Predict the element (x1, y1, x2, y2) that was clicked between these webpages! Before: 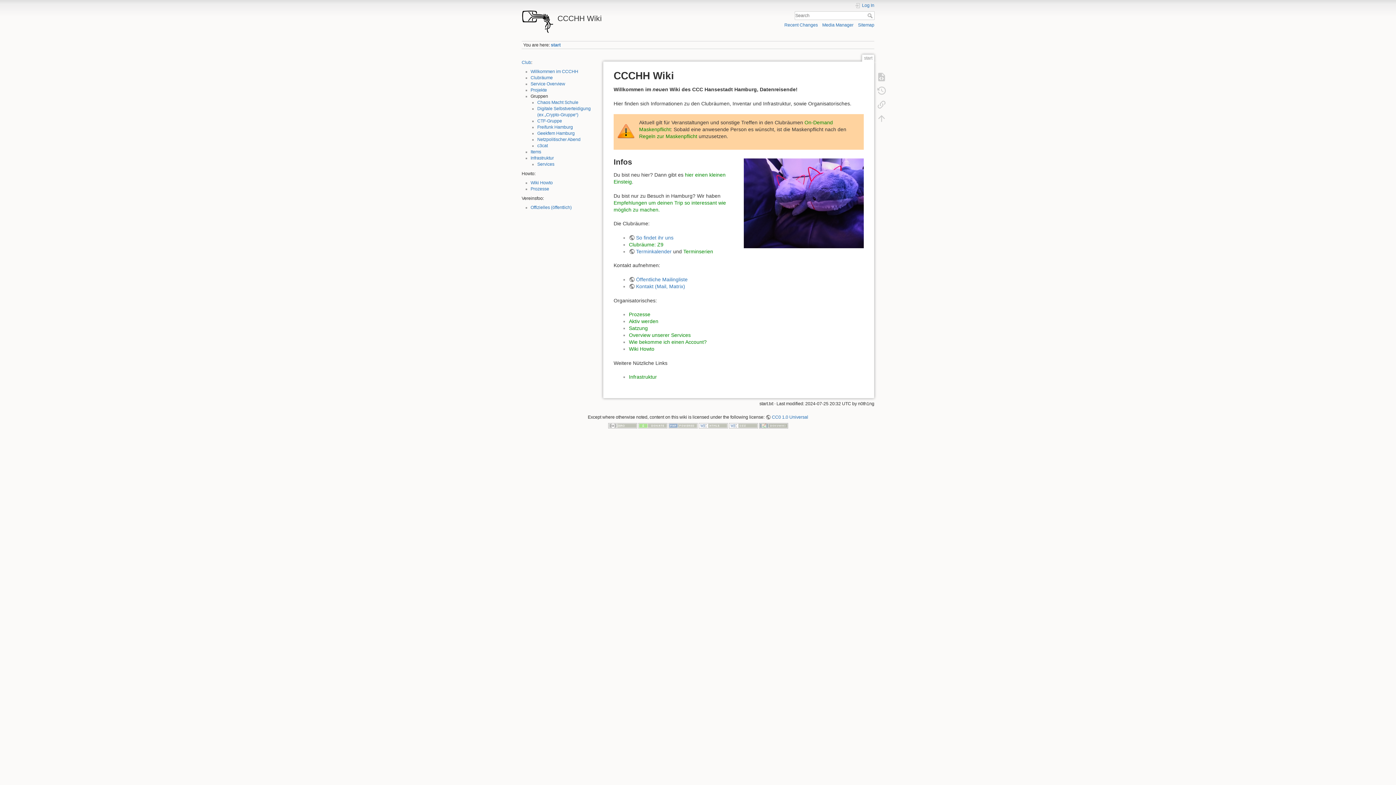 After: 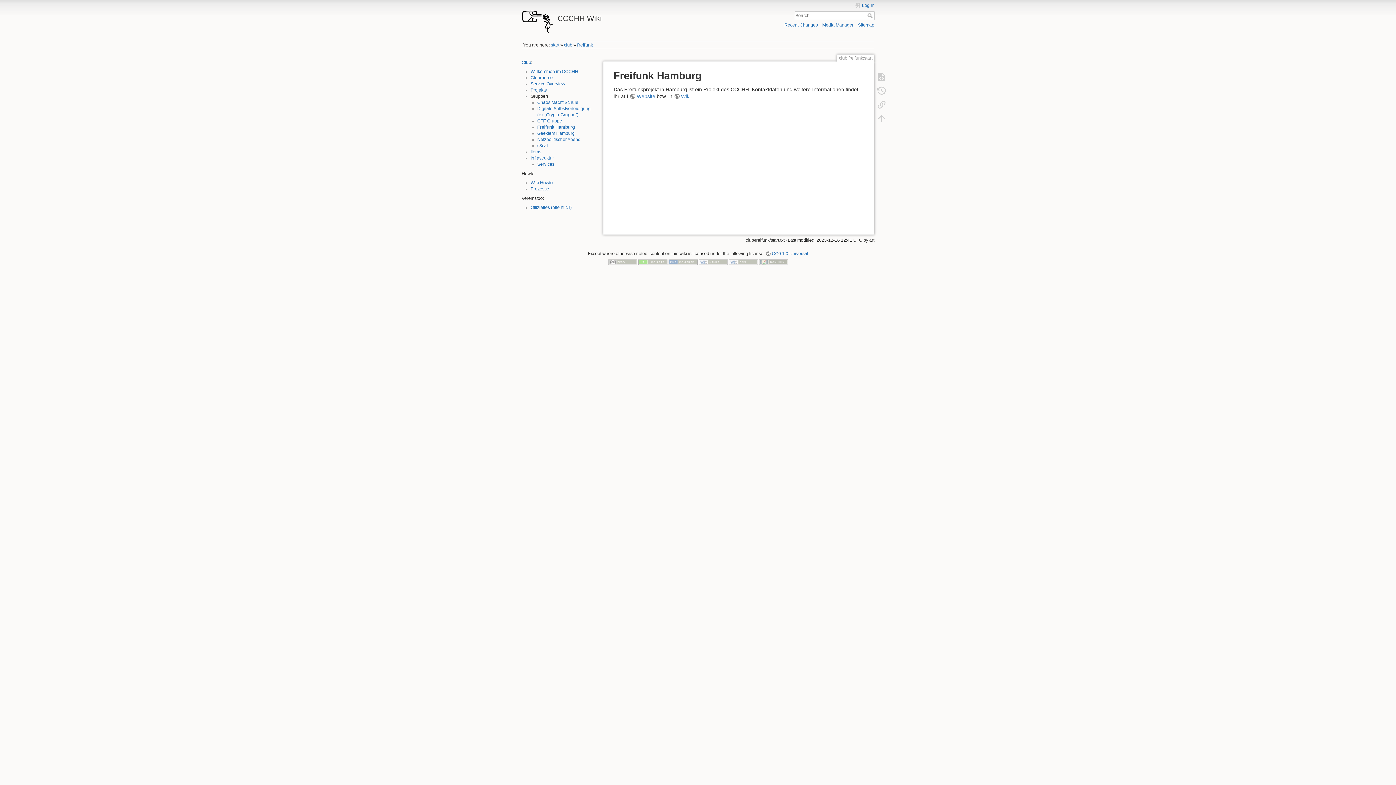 Action: label: Freifunk Hamburg bbox: (537, 124, 573, 129)